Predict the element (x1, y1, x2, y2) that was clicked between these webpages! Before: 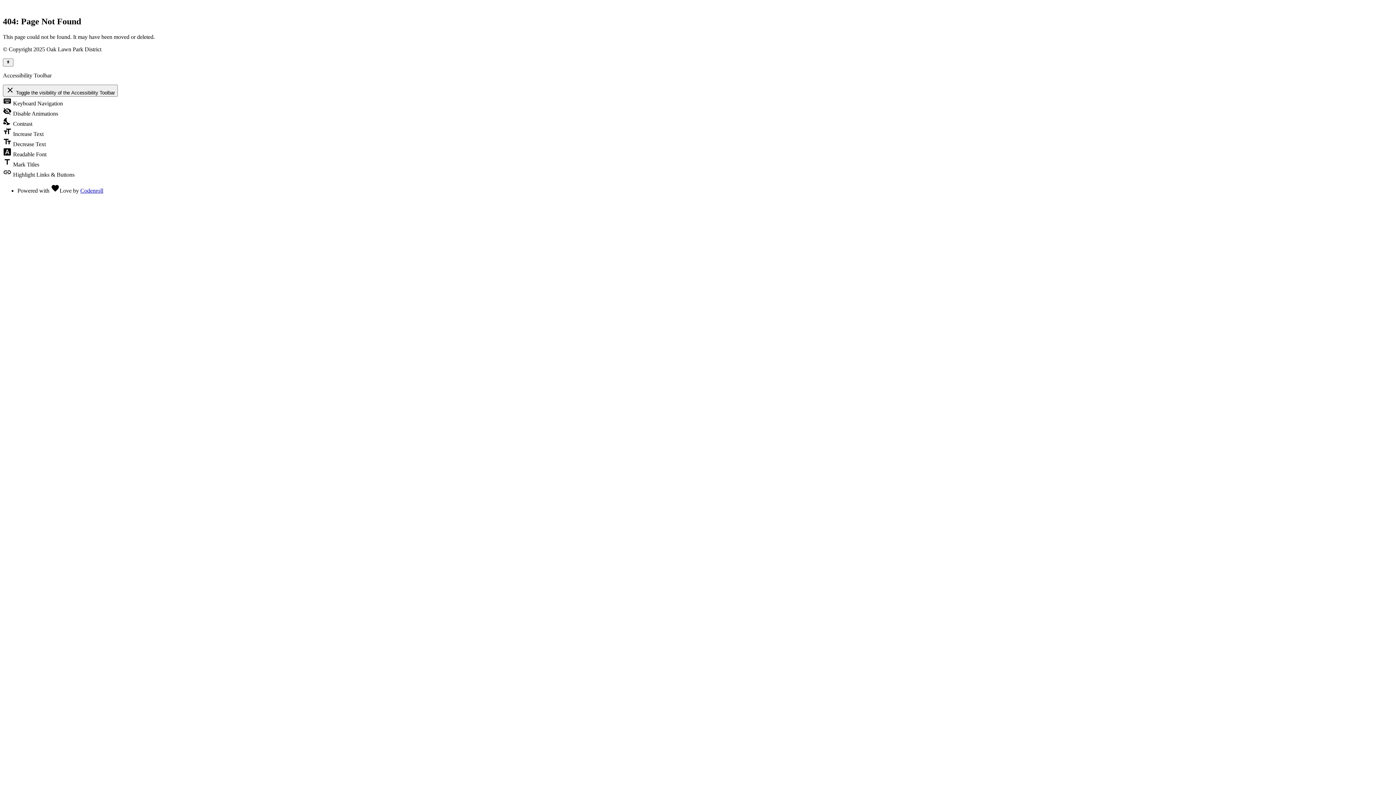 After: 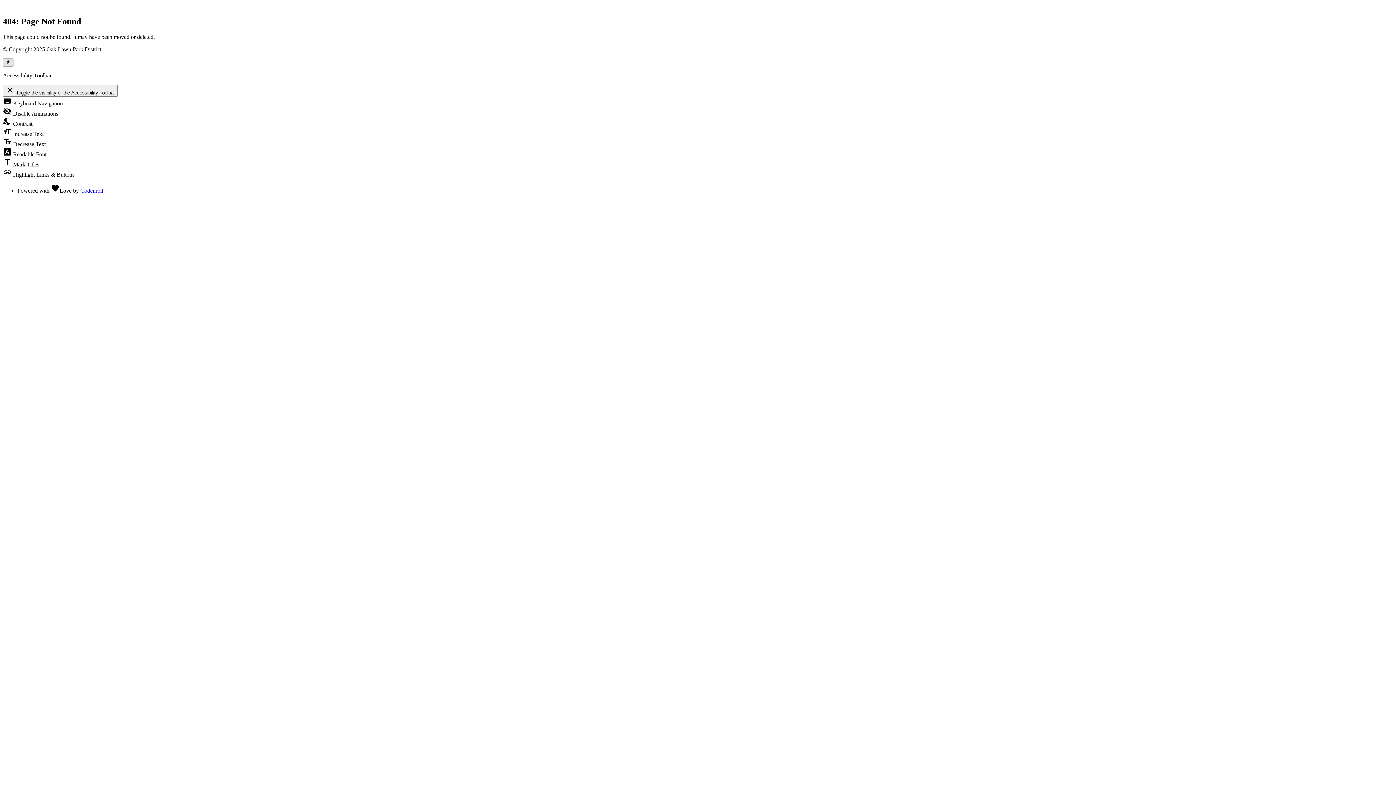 Action: label: Toggle Accessibility Toolbar bbox: (2, 58, 13, 66)